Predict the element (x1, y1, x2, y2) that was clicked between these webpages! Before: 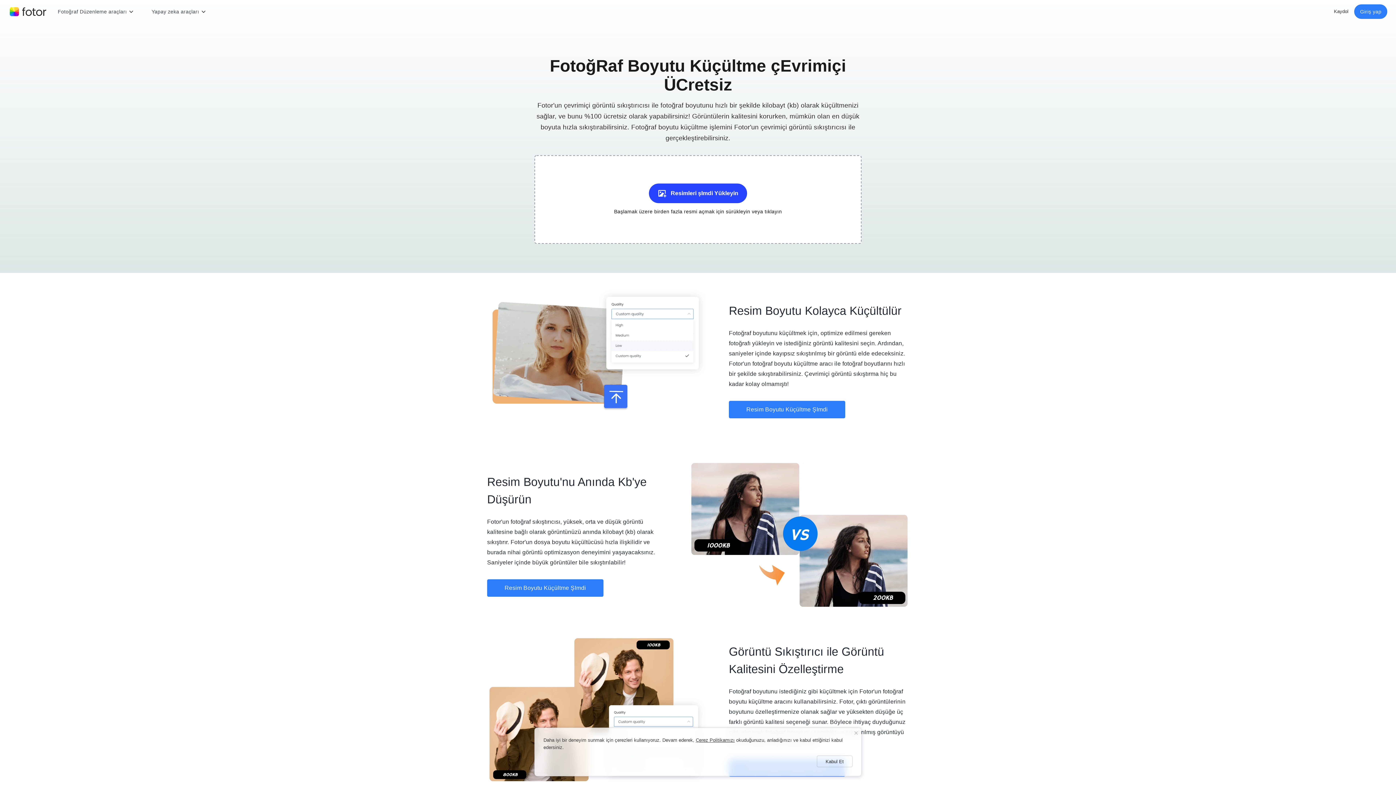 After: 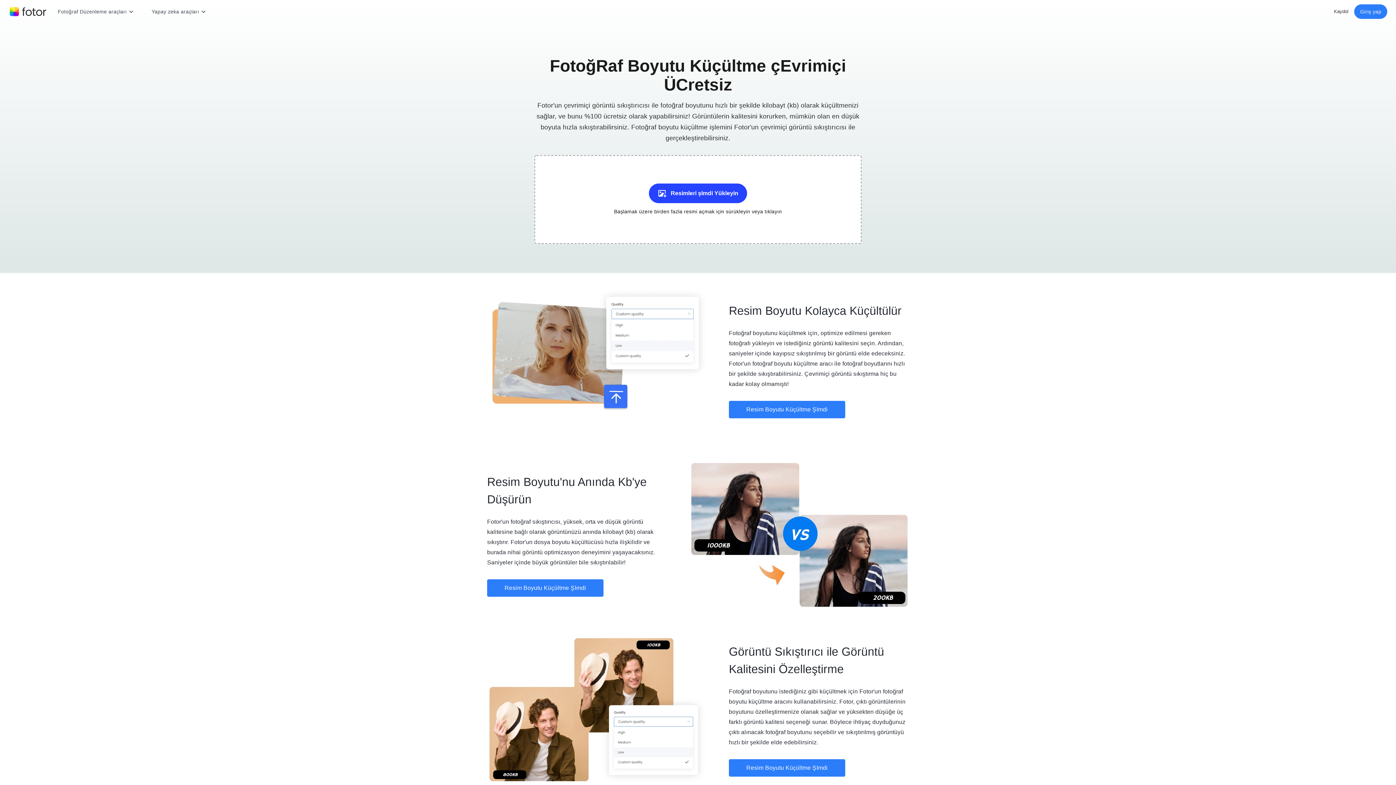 Action: bbox: (854, 731, 858, 735)